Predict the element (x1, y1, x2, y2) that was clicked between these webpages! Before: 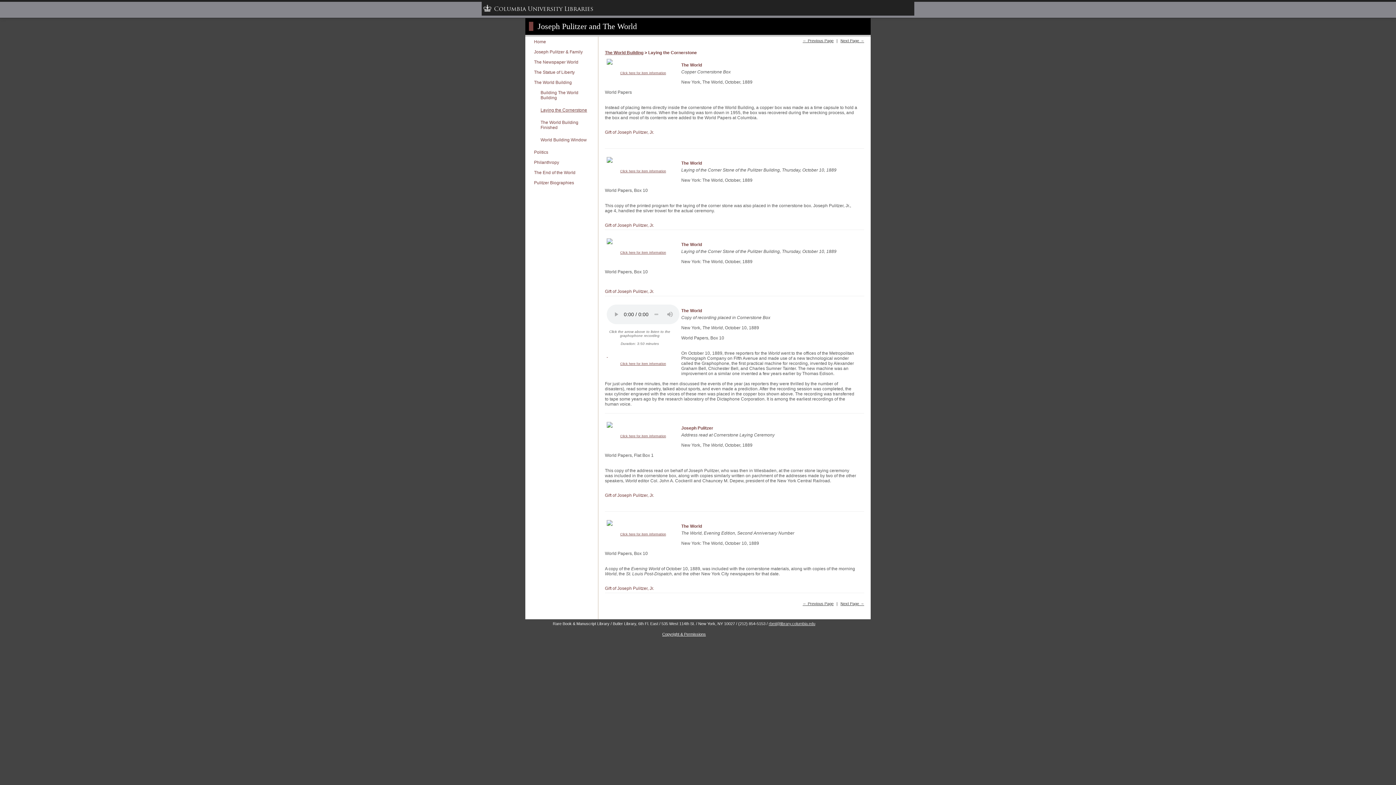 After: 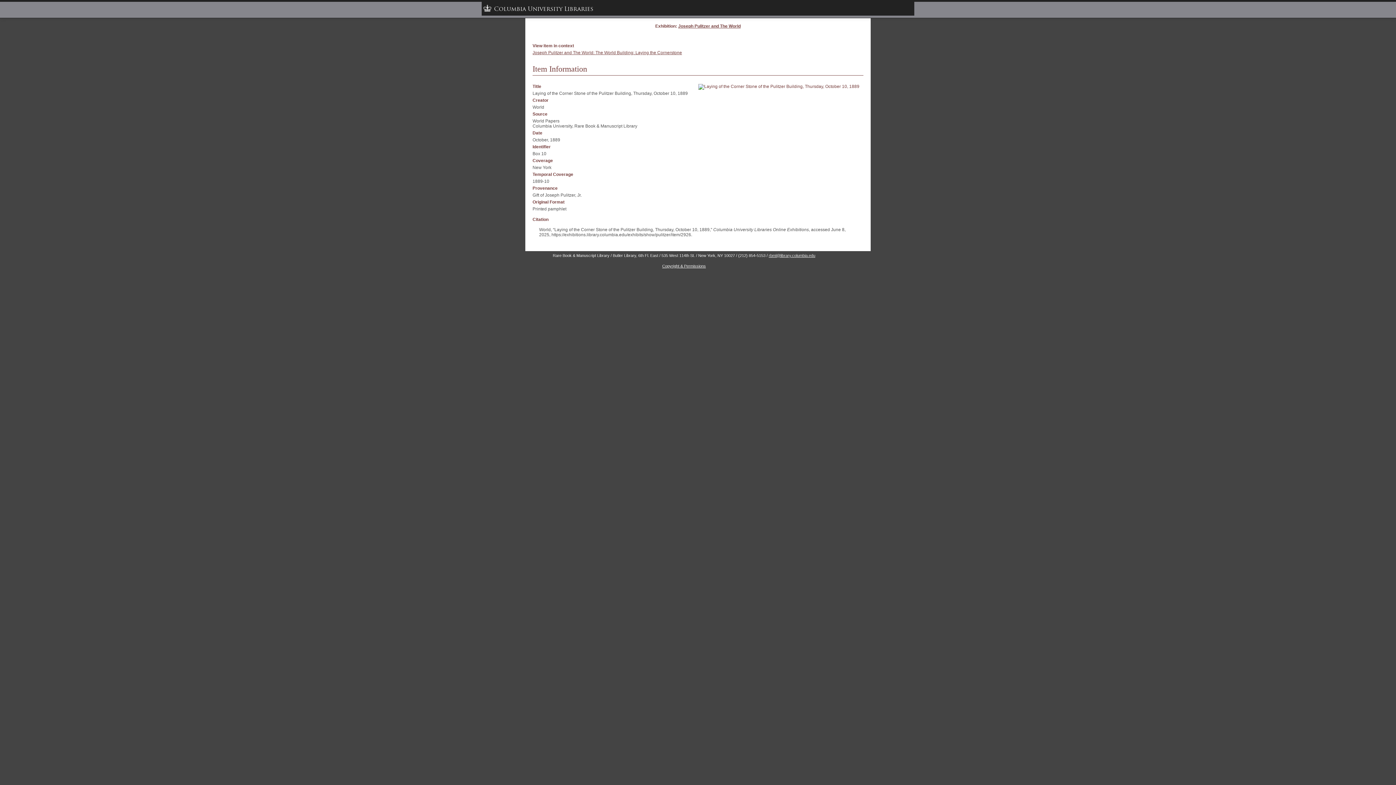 Action: label: Click here for item information bbox: (606, 250, 679, 254)